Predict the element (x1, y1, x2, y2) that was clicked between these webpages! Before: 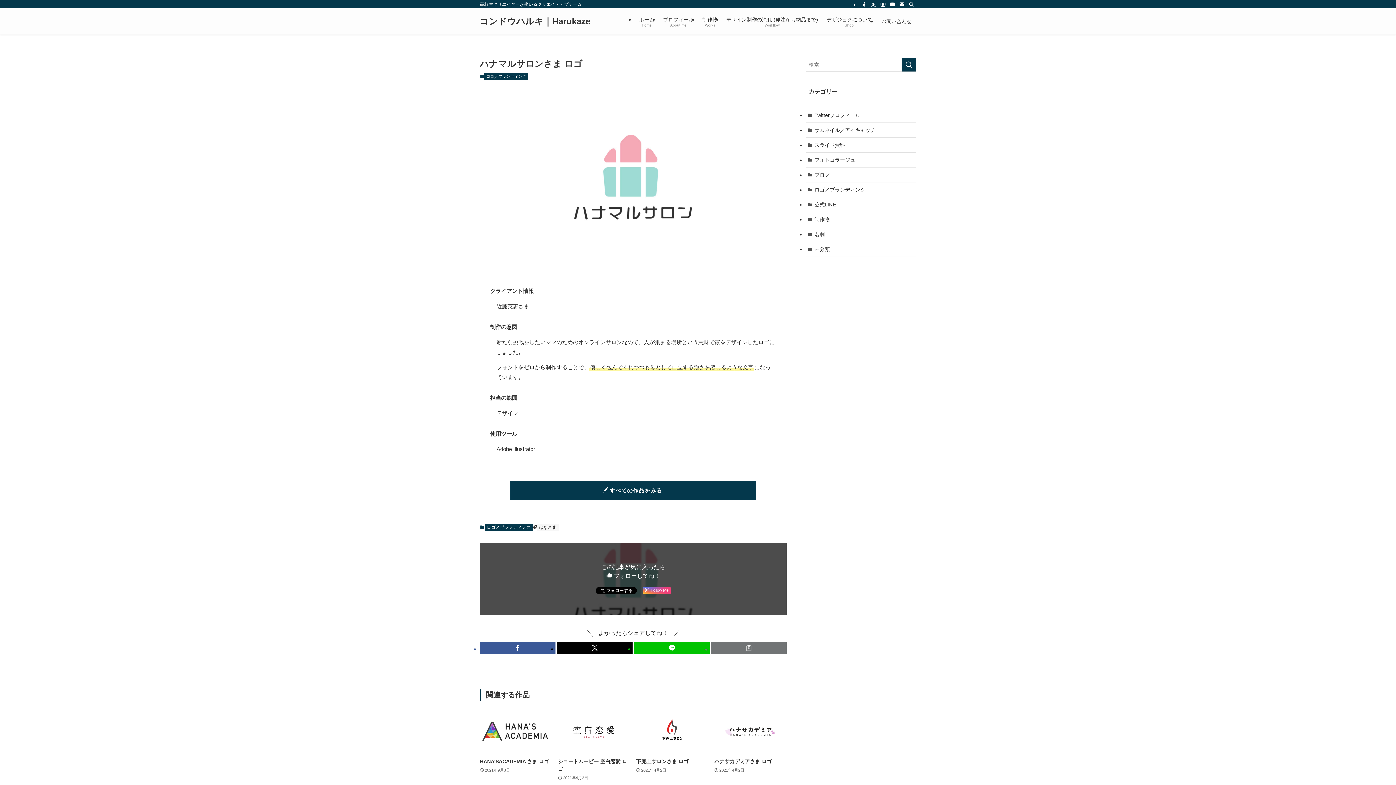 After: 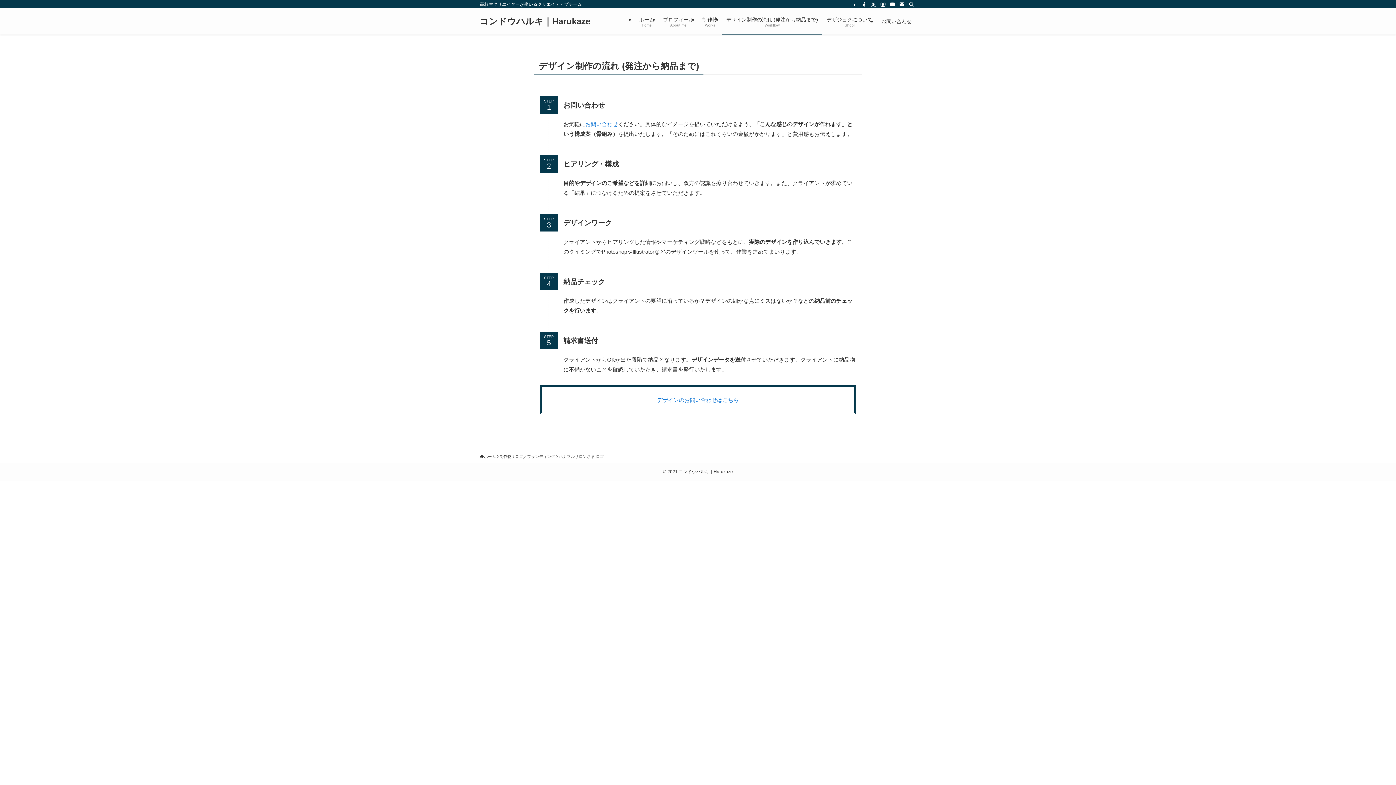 Action: label: デザイン制作の流れ (発注から納品まで)
Workflow bbox: (722, 8, 822, 34)